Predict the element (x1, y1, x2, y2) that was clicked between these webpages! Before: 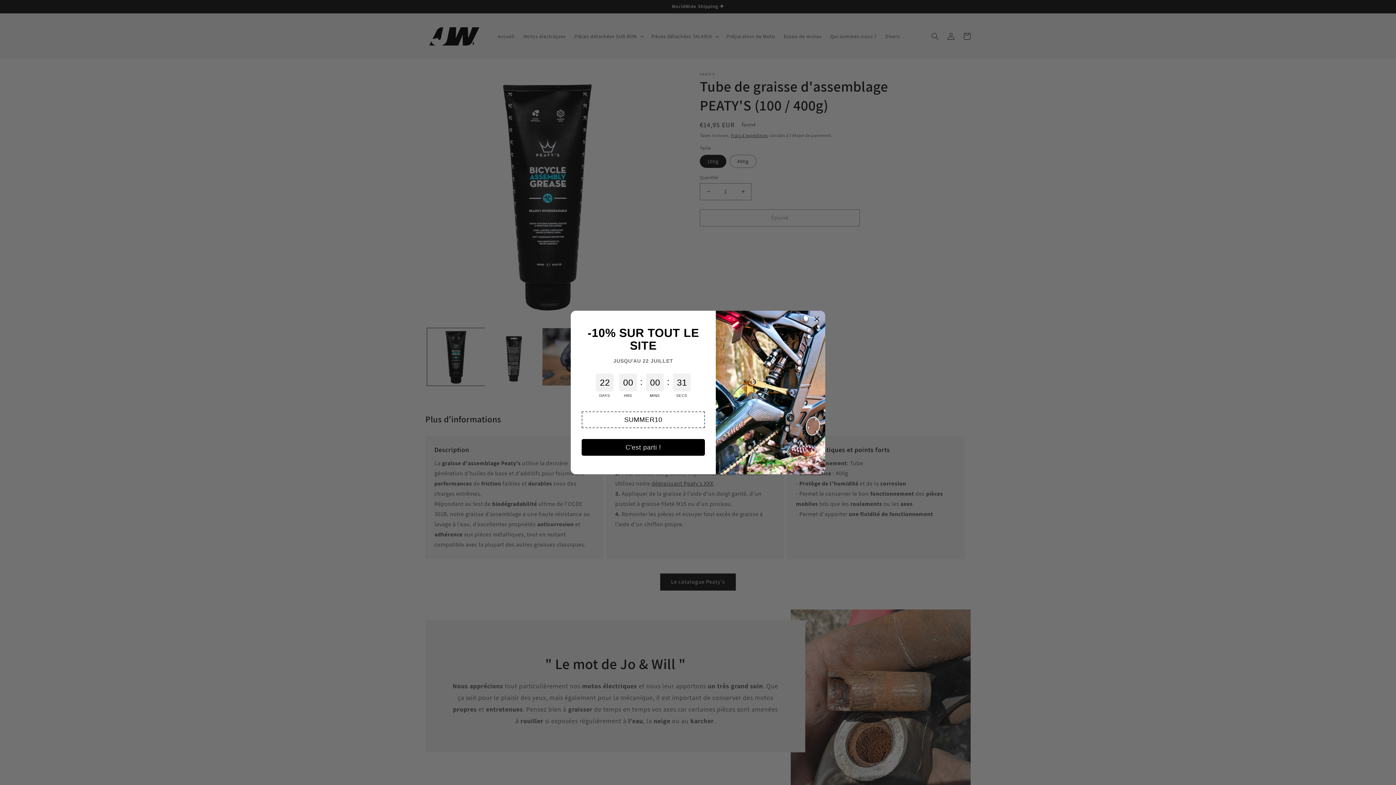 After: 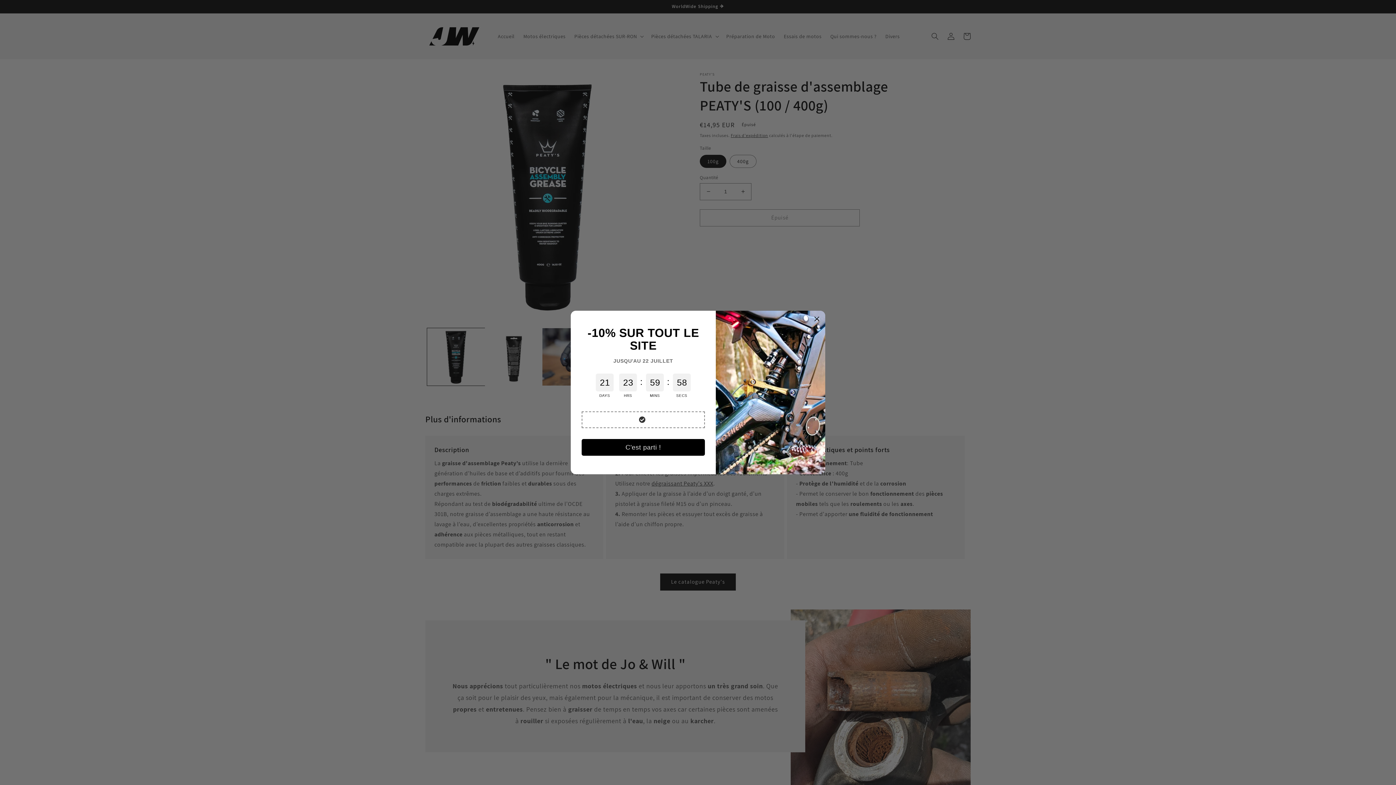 Action: label: SUMMER10 bbox: (581, 411, 705, 428)